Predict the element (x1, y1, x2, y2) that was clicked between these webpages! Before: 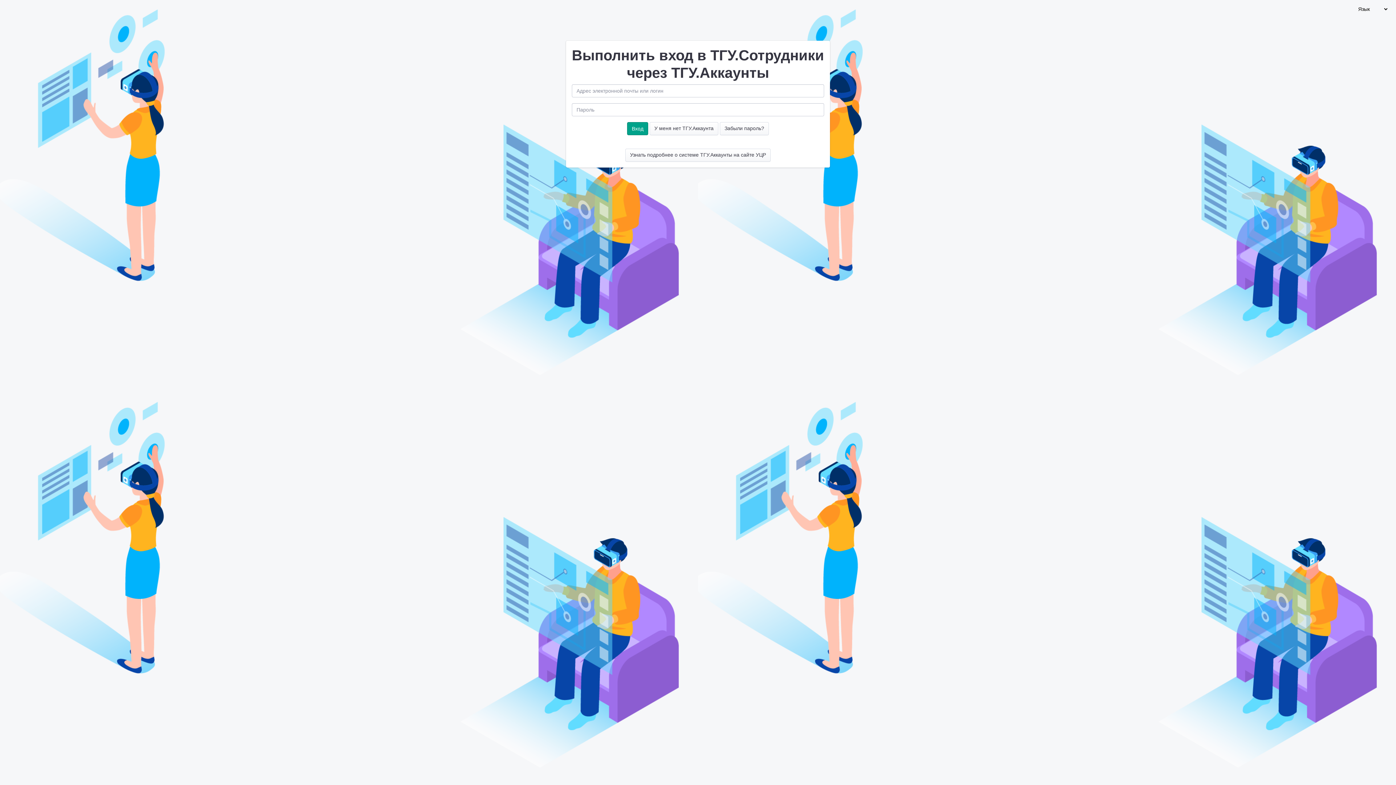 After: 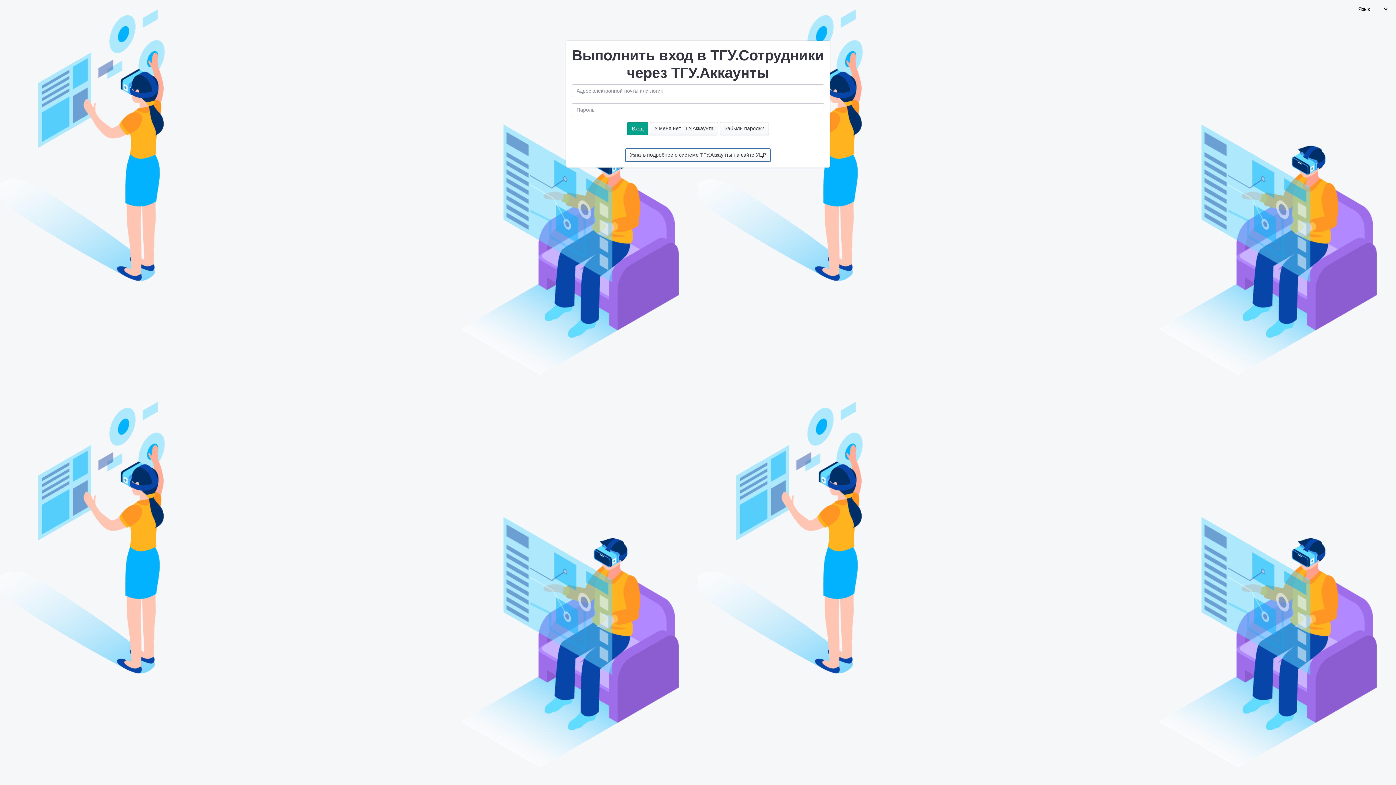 Action: bbox: (625, 148, 770, 161) label: Узнать подробнее о системе ТГУ.Аккаунты на сайте УЦР